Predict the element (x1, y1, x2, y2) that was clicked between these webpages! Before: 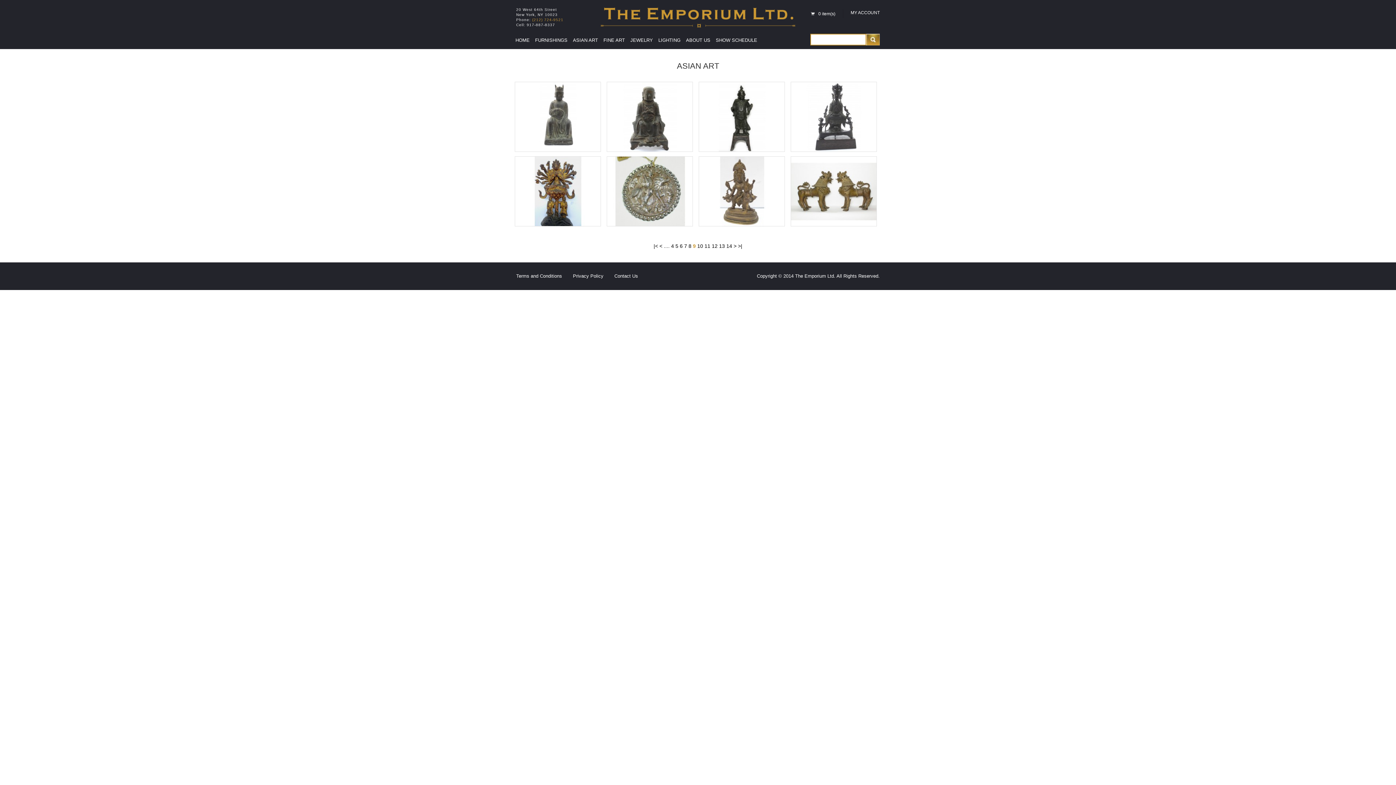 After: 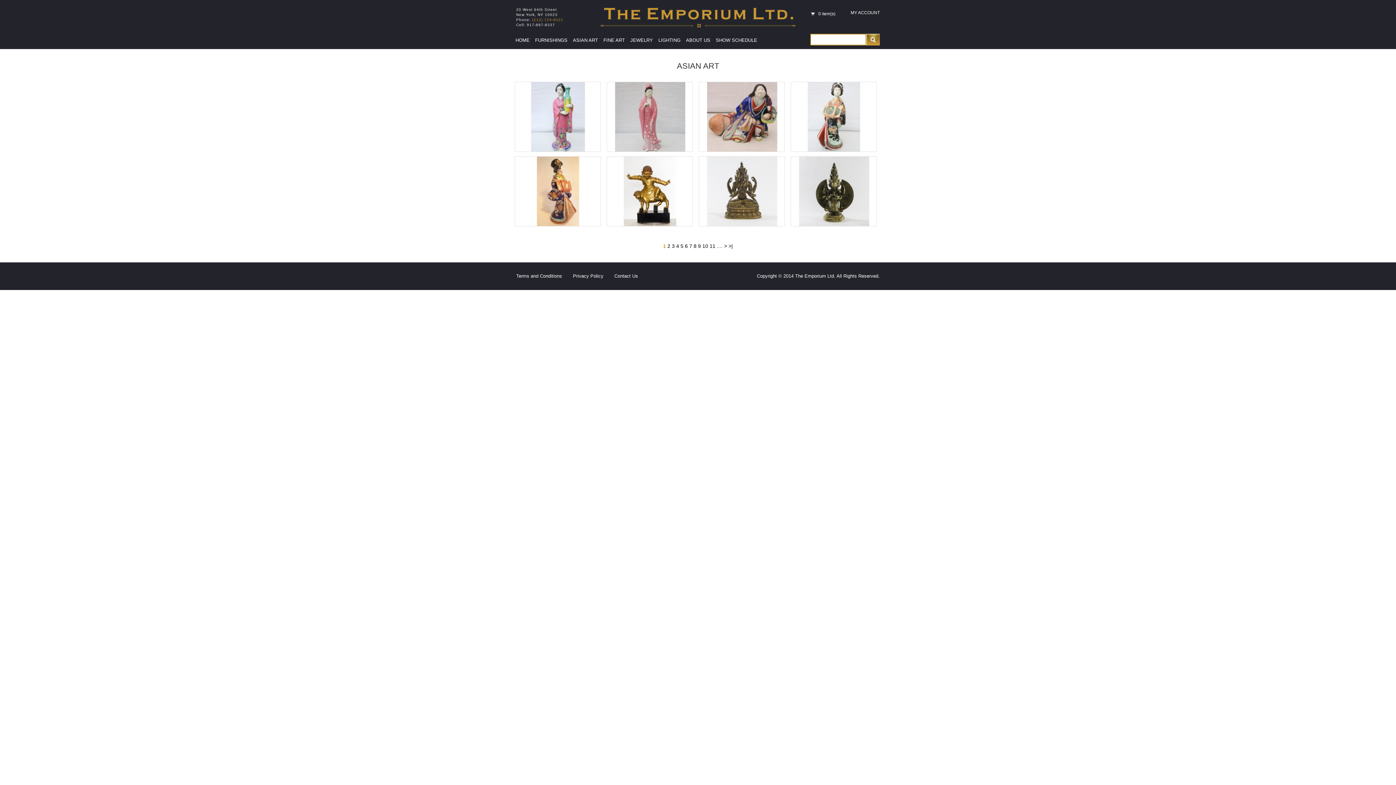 Action: label: |< bbox: (653, 243, 658, 249)